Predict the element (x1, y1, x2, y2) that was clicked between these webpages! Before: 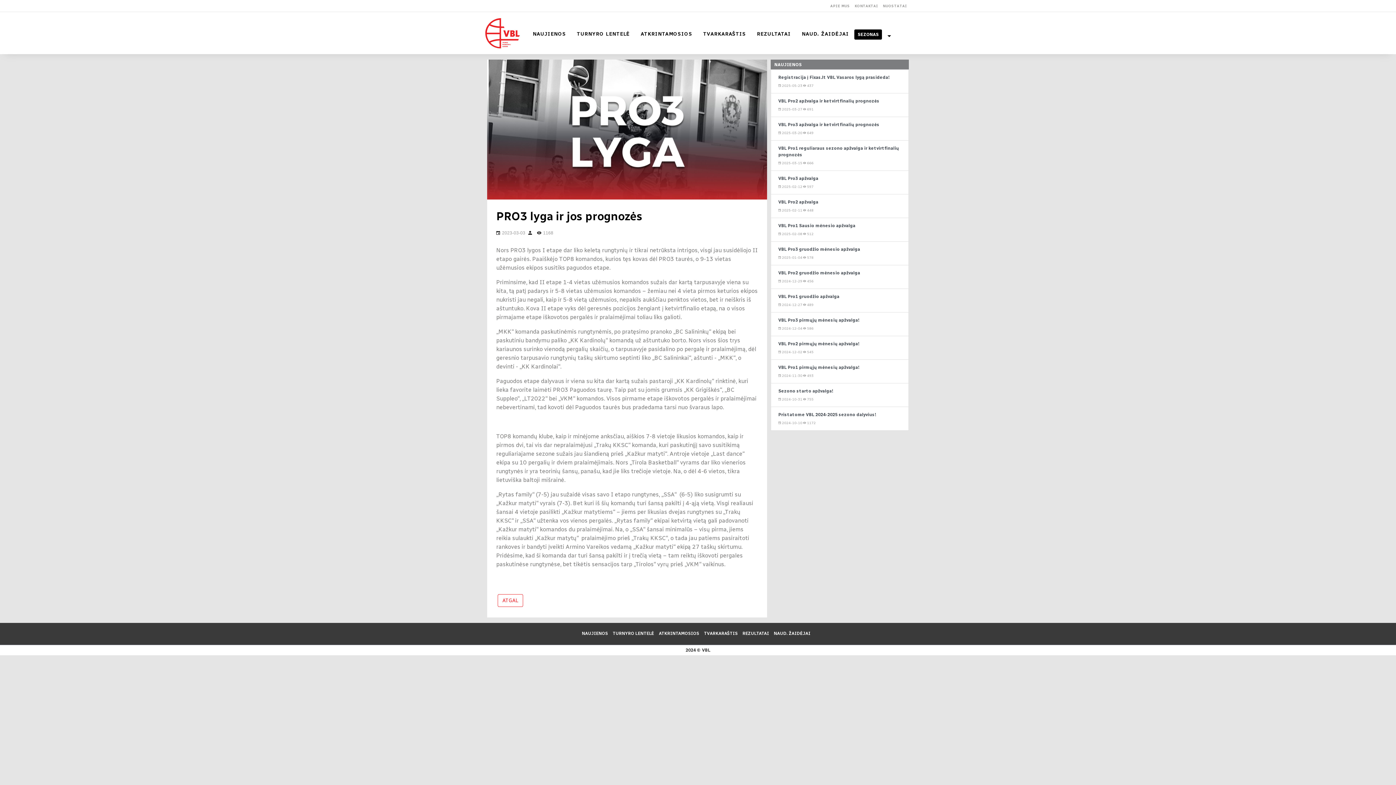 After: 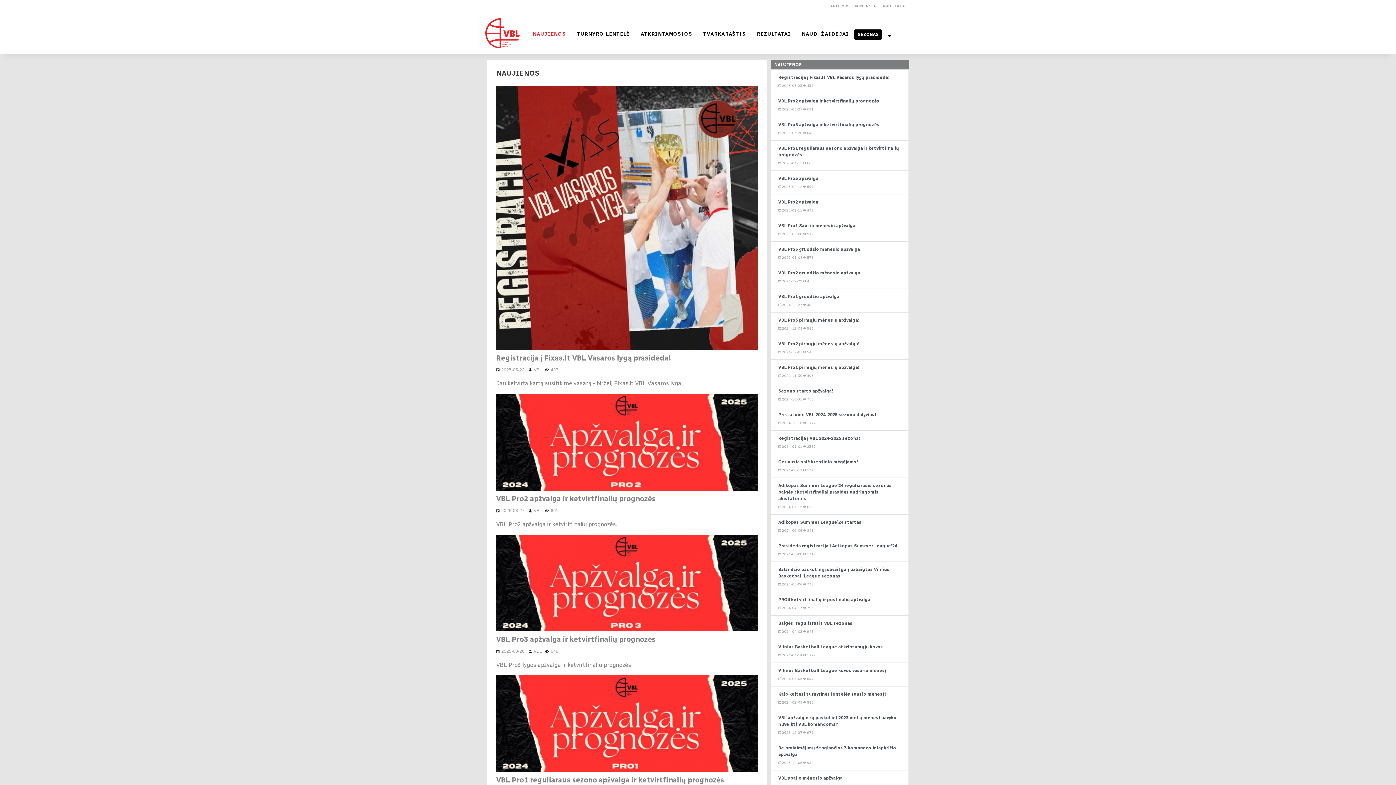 Action: label: NAUJIENOS bbox: (582, 631, 608, 636)